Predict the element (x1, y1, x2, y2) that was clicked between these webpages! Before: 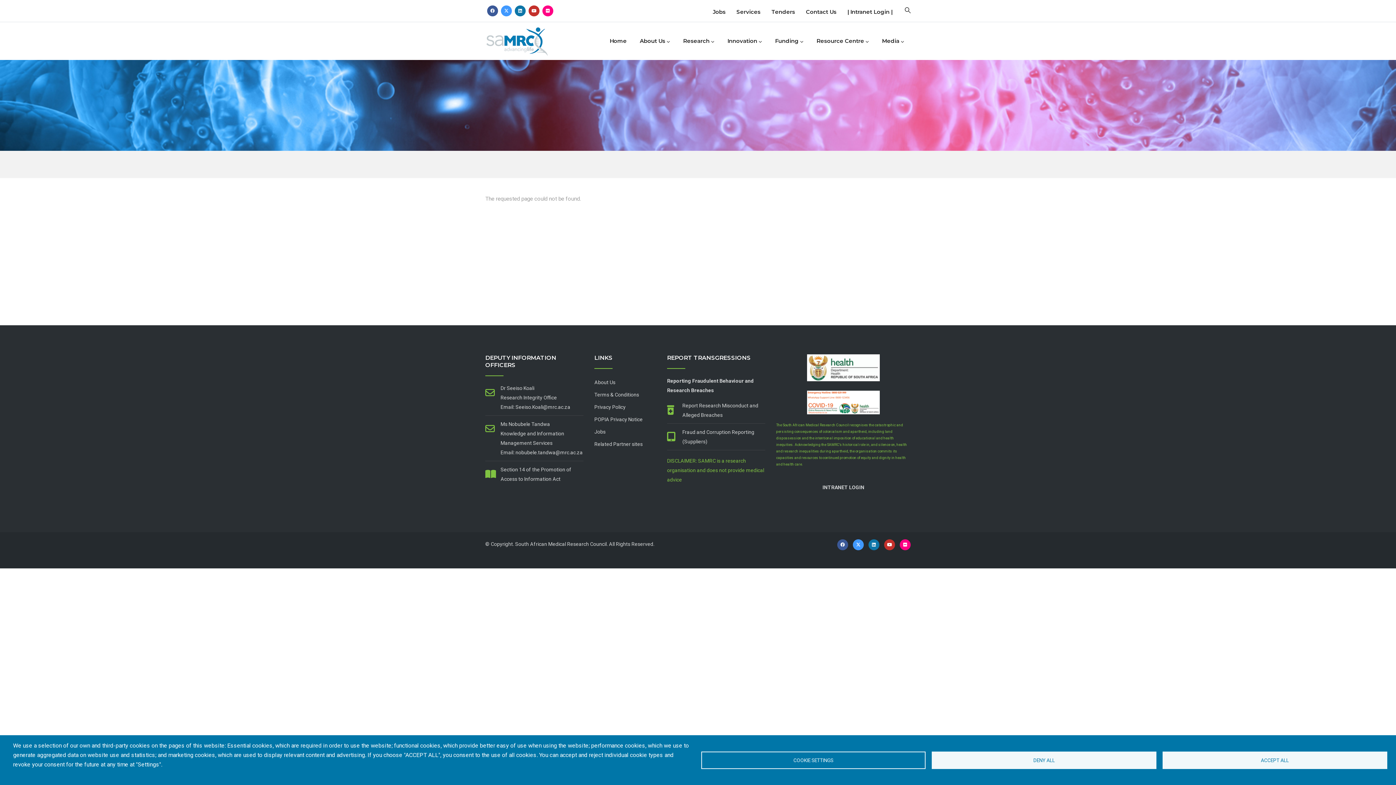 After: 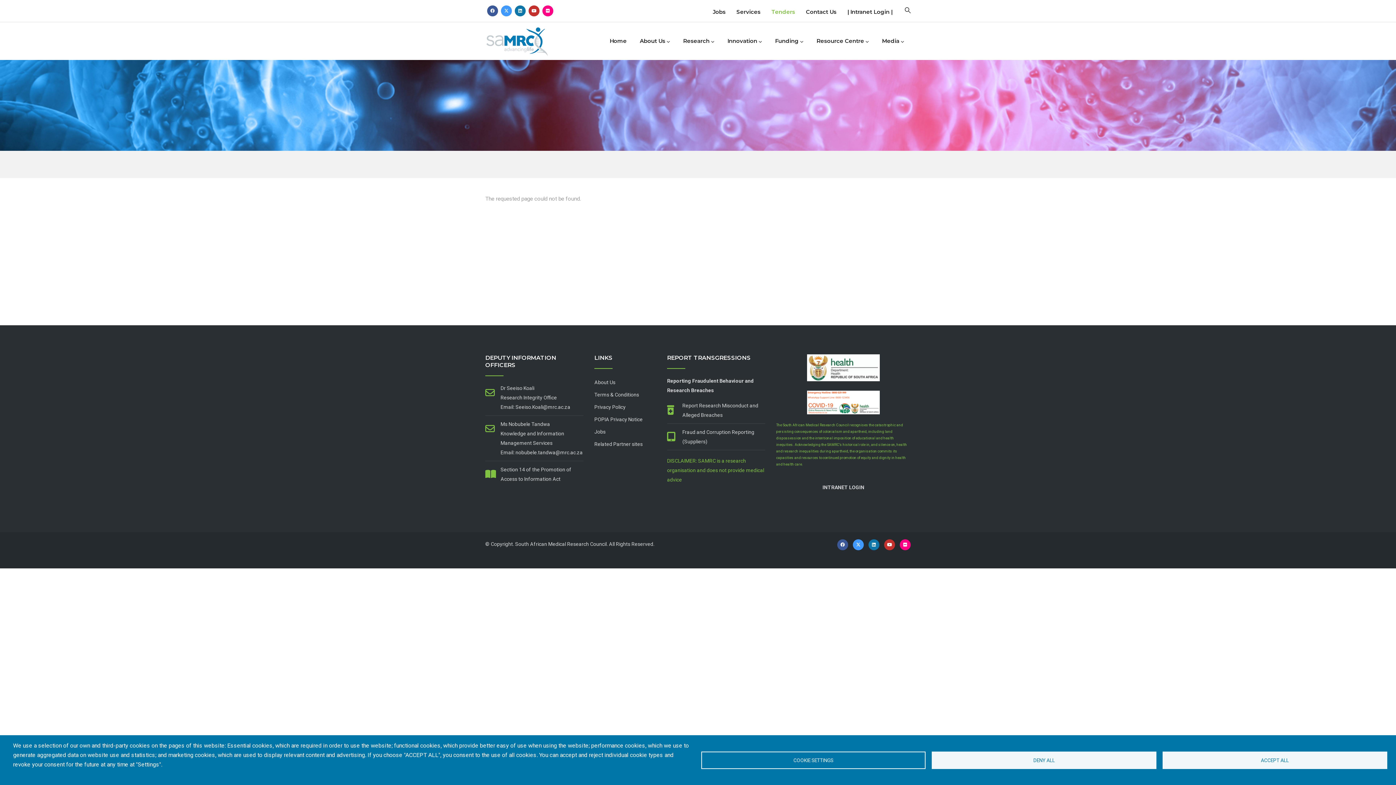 Action: bbox: (766, 5, 800, 16) label: Tenders